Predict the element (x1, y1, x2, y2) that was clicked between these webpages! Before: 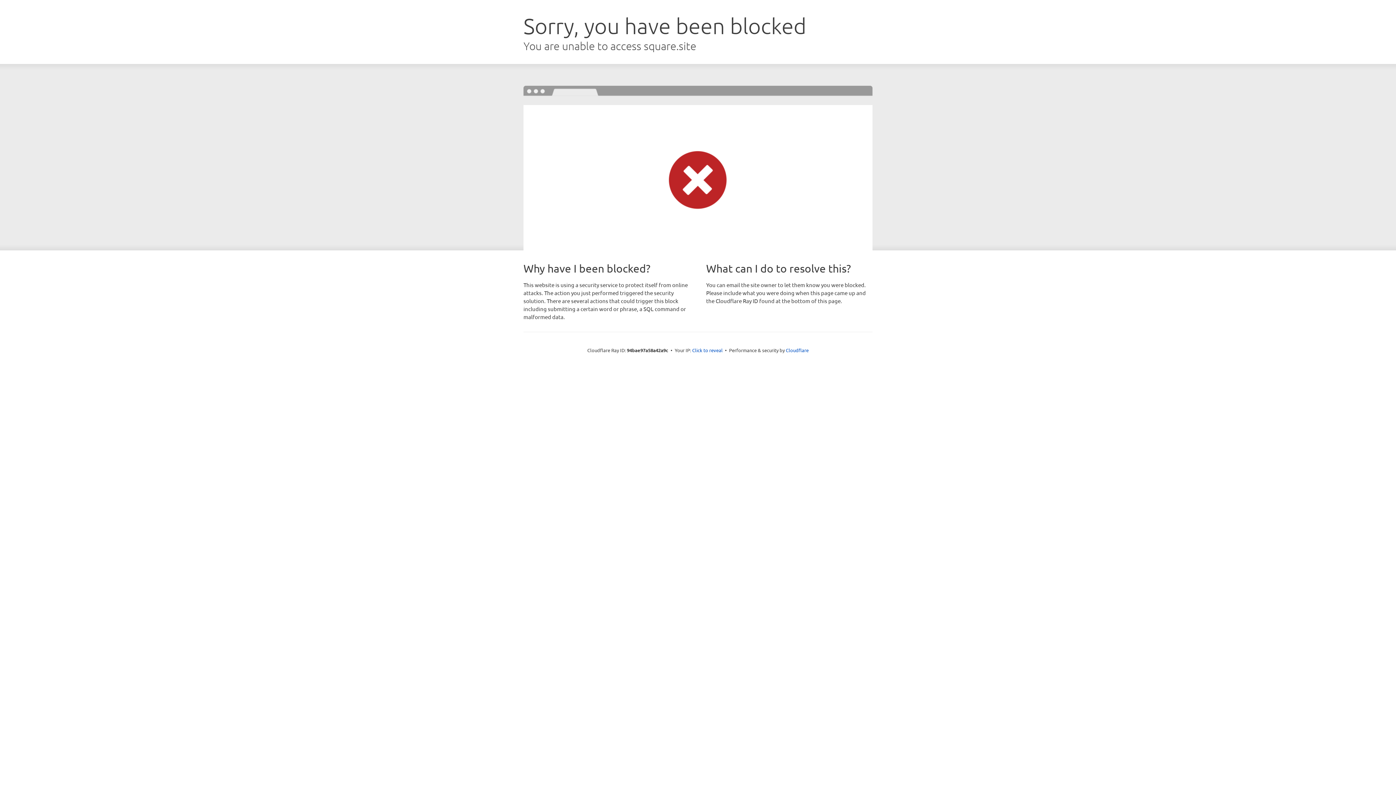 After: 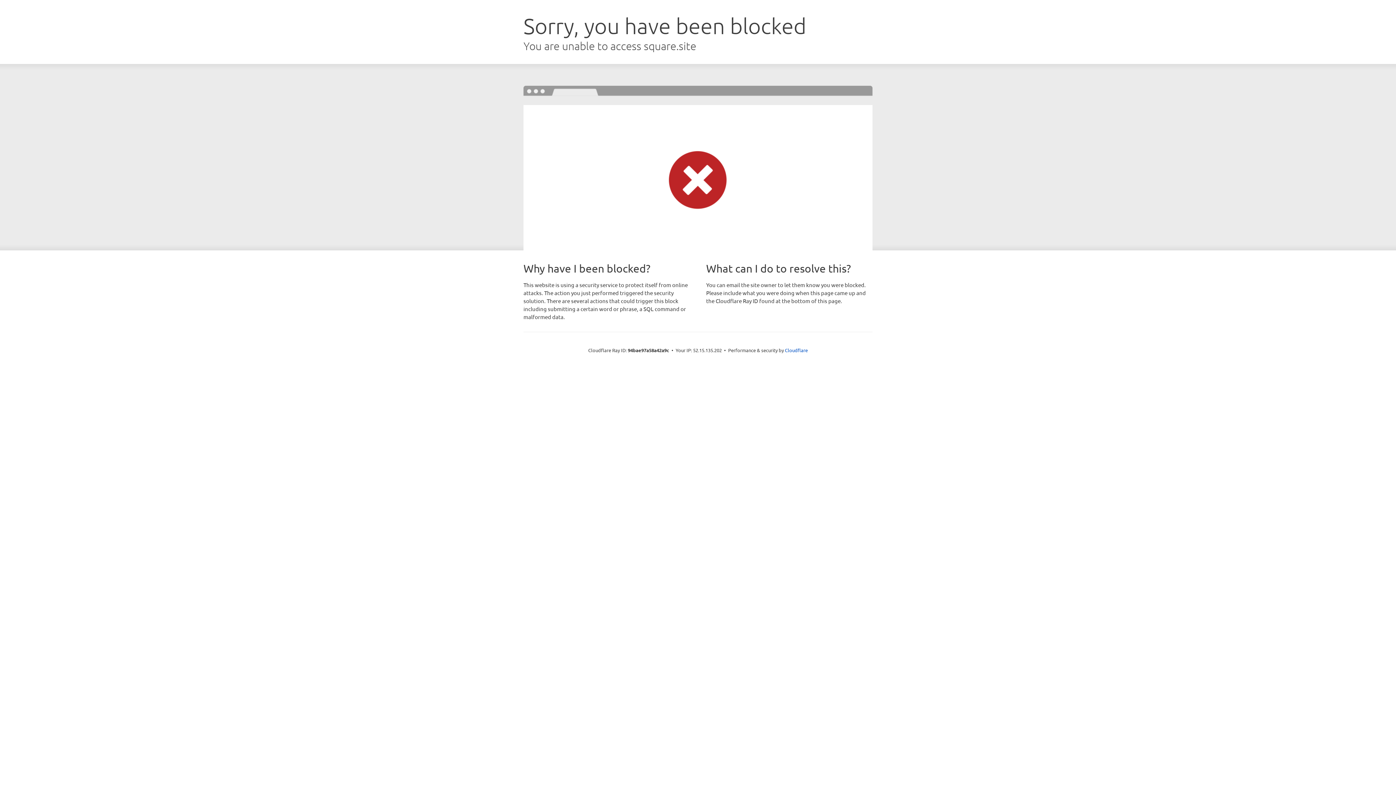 Action: bbox: (692, 346, 722, 353) label: Click to reveal